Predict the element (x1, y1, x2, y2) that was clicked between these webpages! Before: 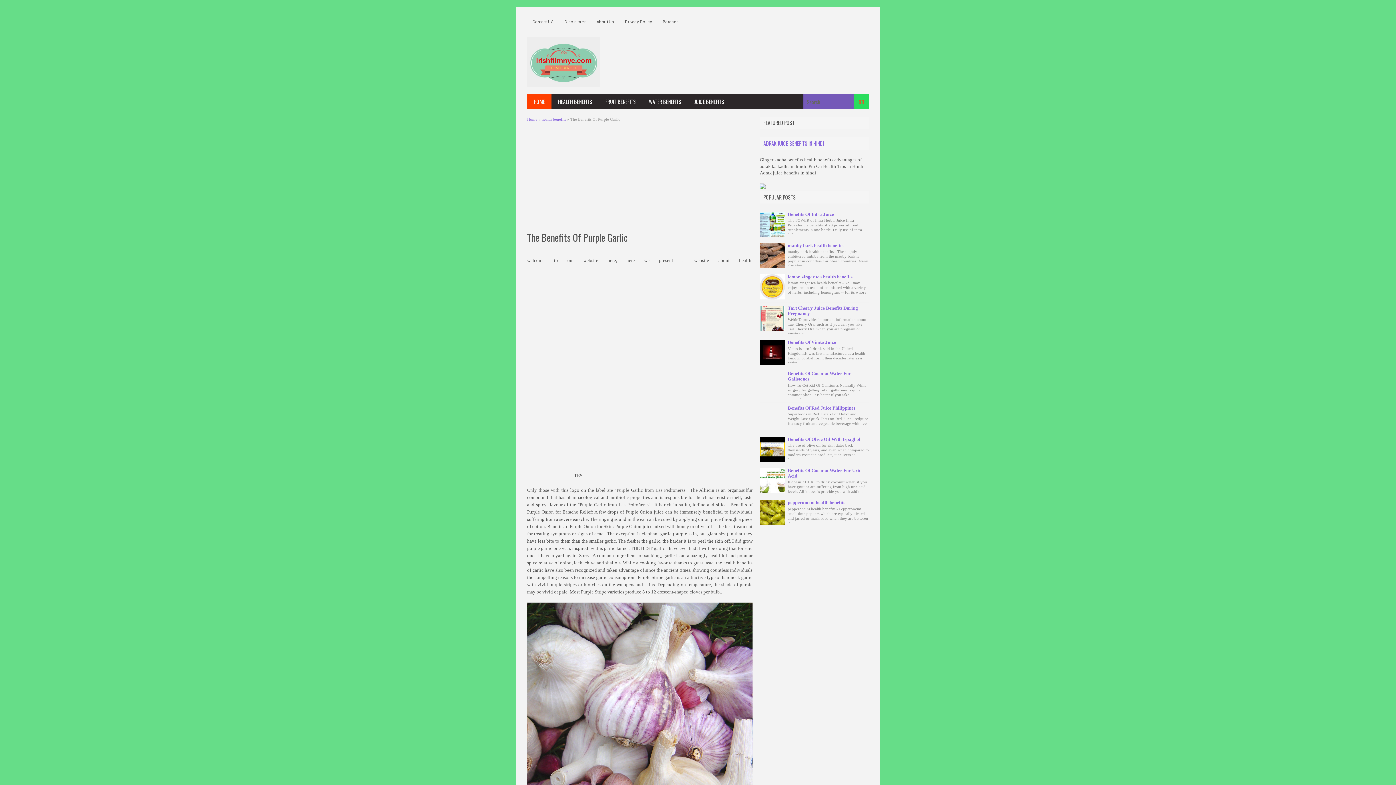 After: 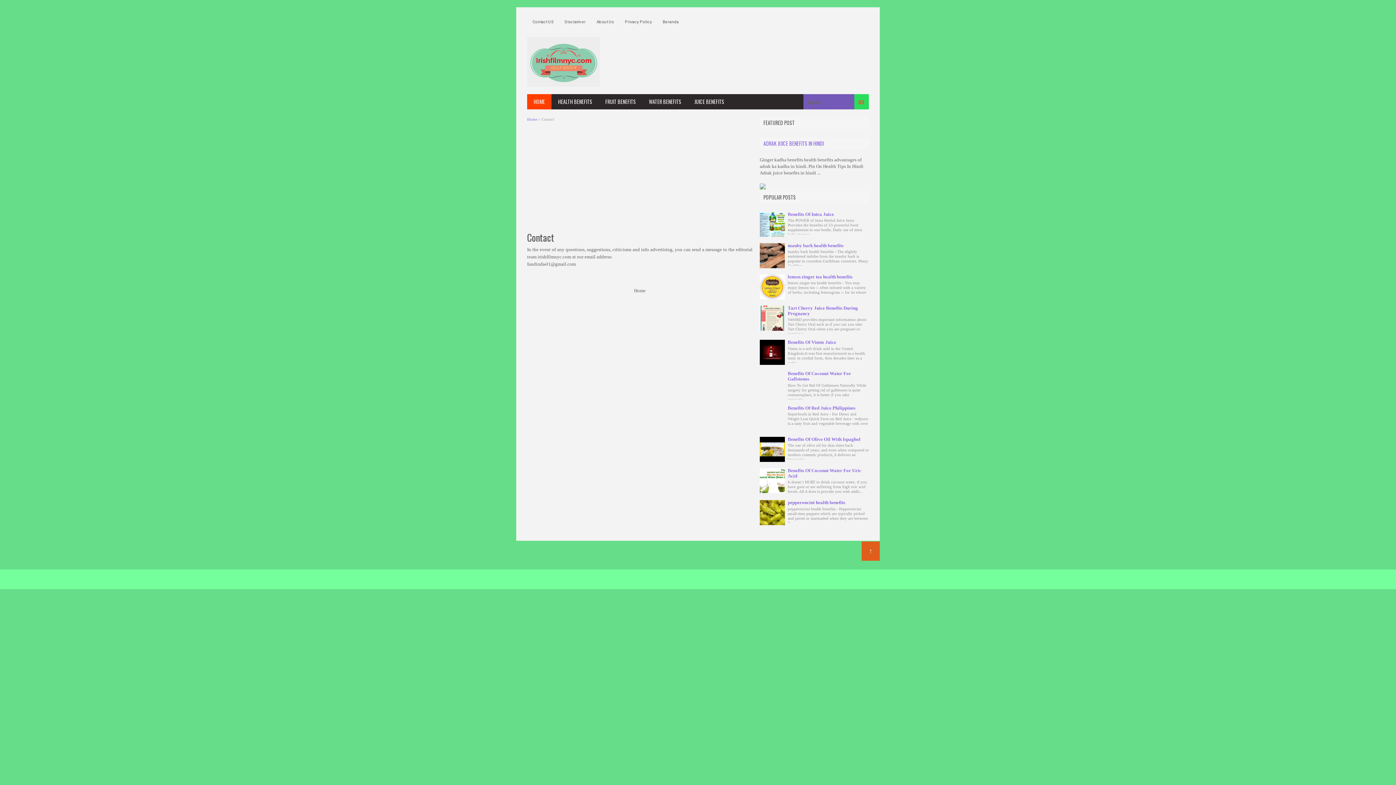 Action: bbox: (527, 14, 559, 29) label: Contact US